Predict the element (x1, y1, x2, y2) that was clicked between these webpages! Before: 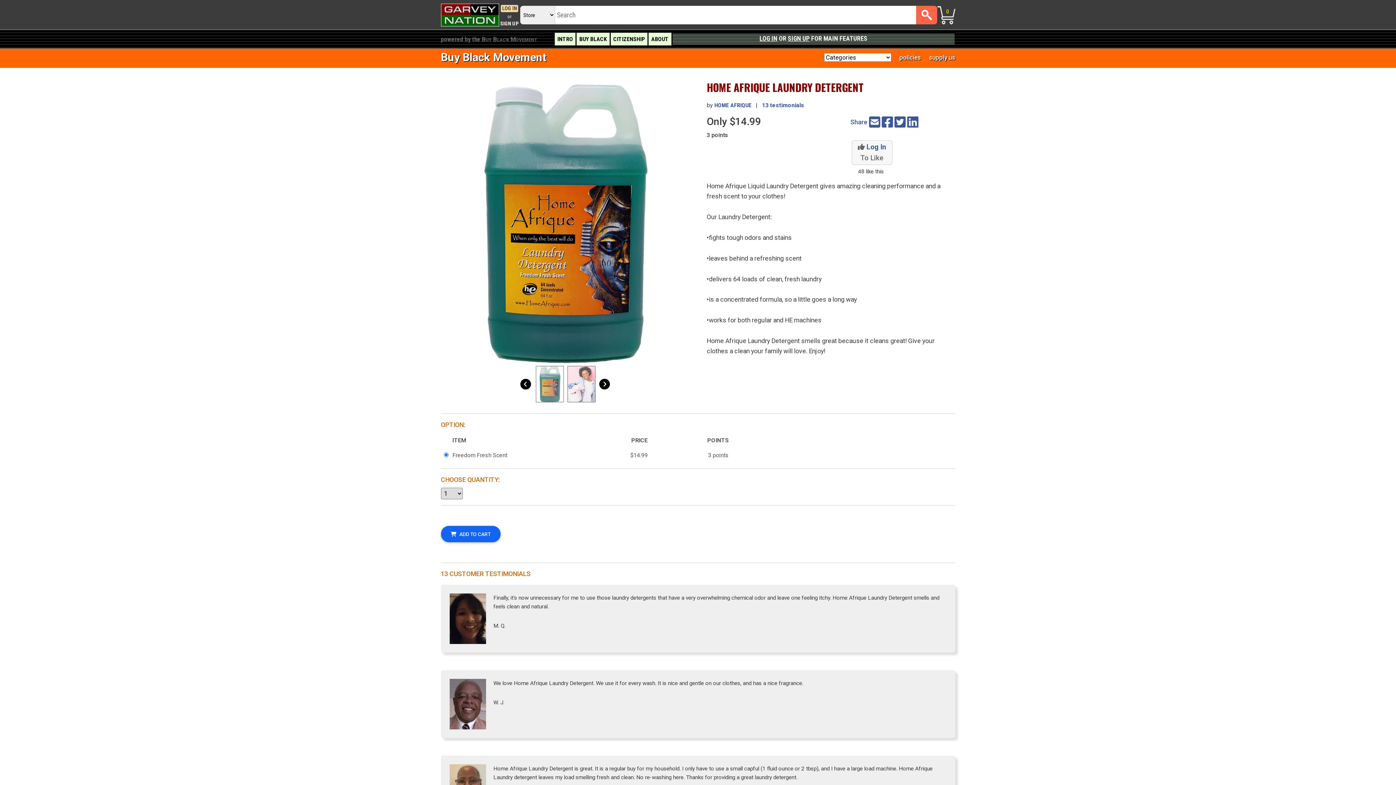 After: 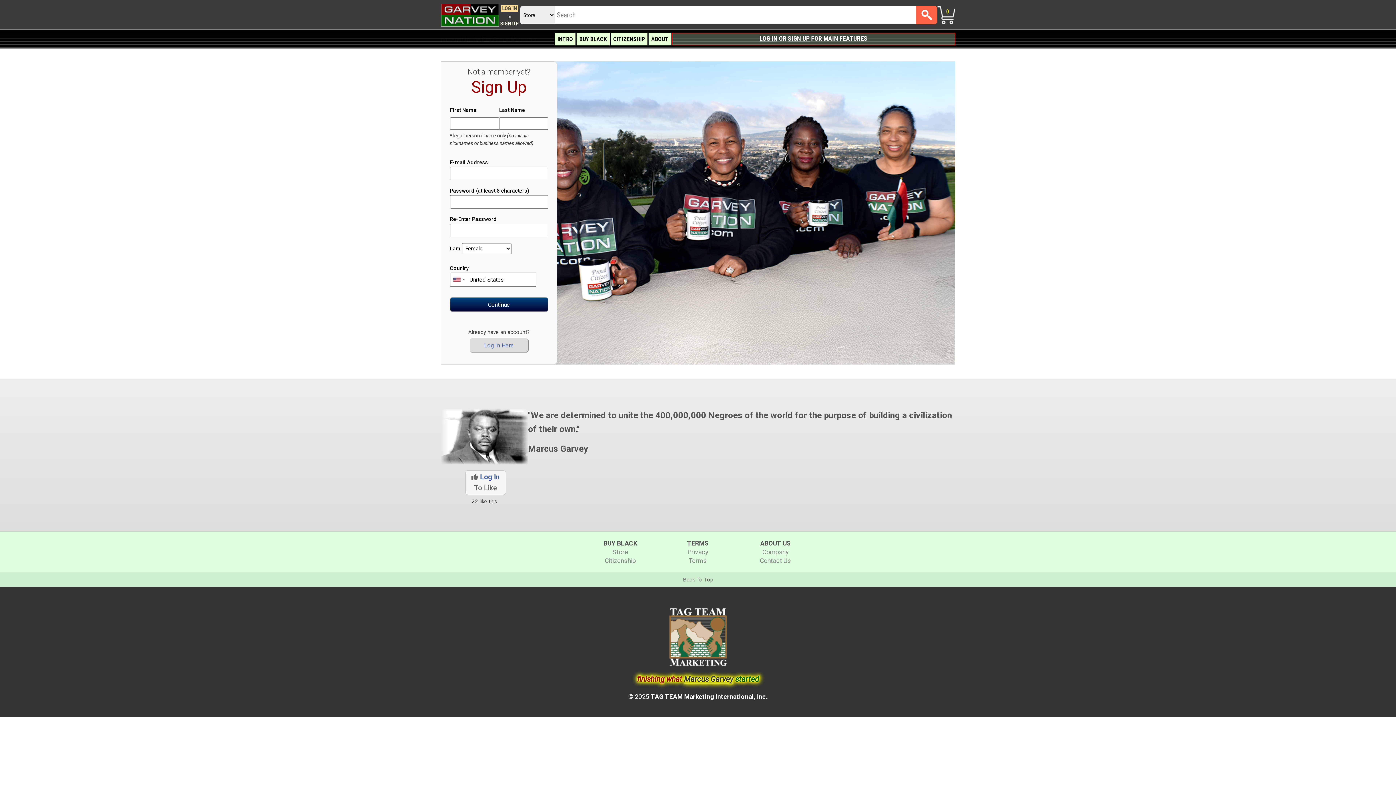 Action: label: SIGN UP bbox: (788, 34, 809, 42)